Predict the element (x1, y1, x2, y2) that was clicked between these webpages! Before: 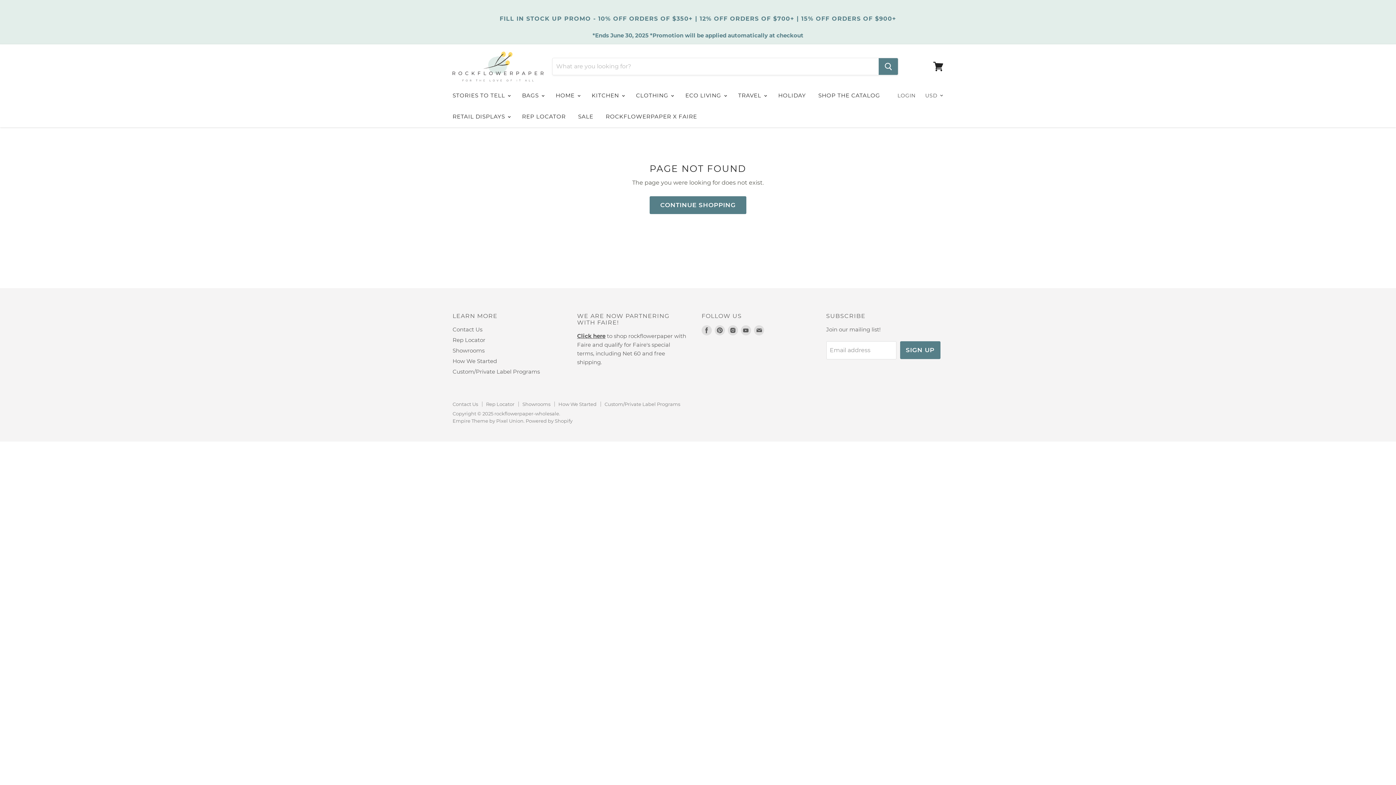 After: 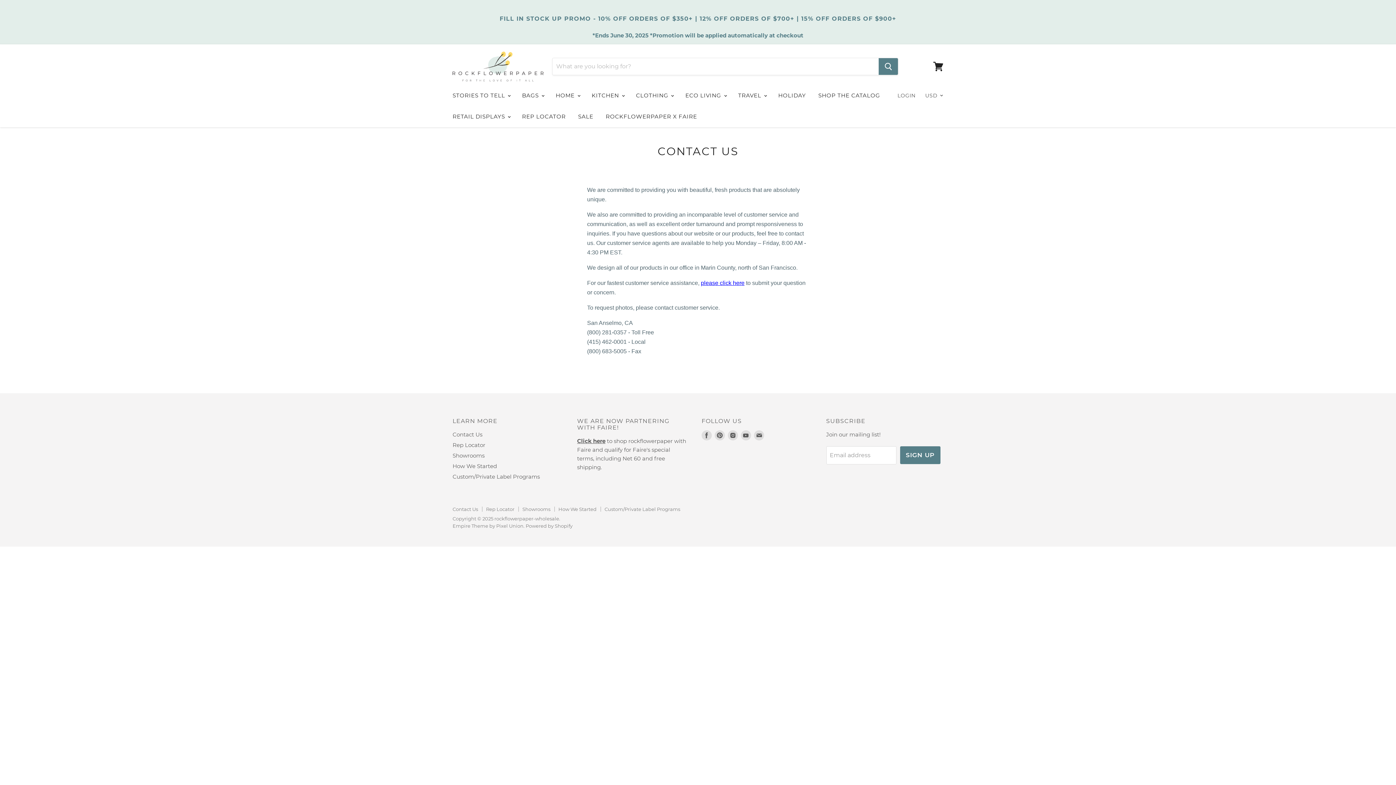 Action: bbox: (452, 401, 478, 407) label: Contact Us